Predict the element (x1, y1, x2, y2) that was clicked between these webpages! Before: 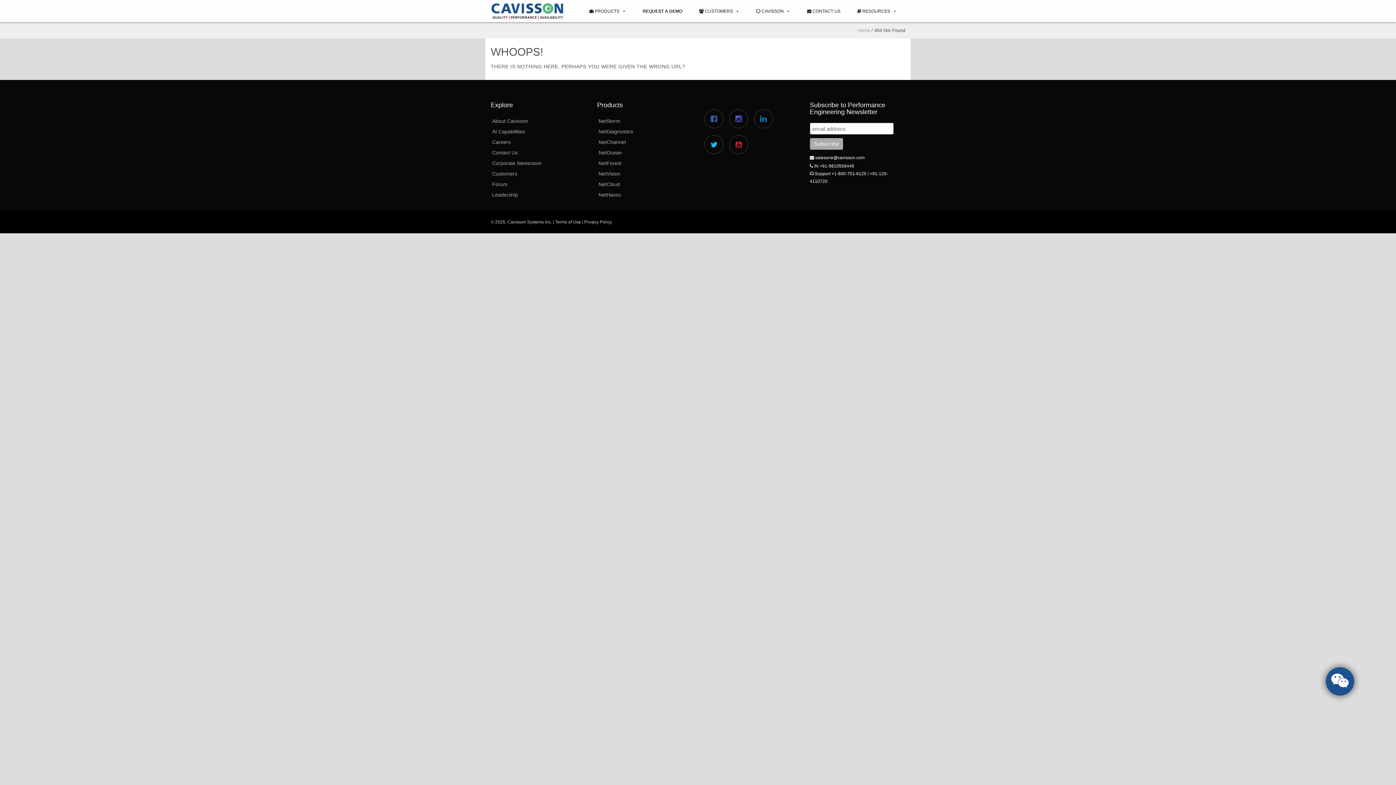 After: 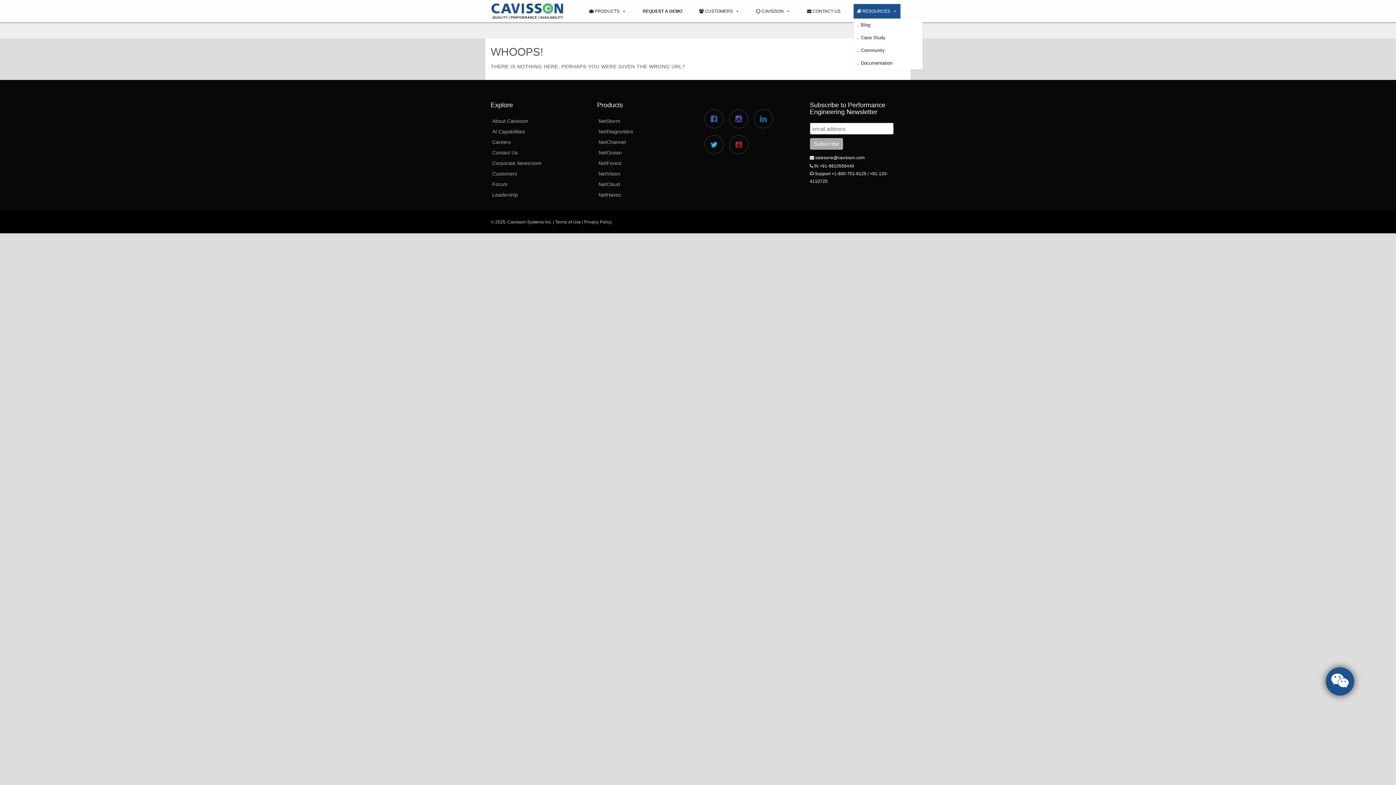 Action: bbox: (890, 8, 897, 13) label: <i class="fa fa-book" aria-hidden="true"></i> Resources submenu